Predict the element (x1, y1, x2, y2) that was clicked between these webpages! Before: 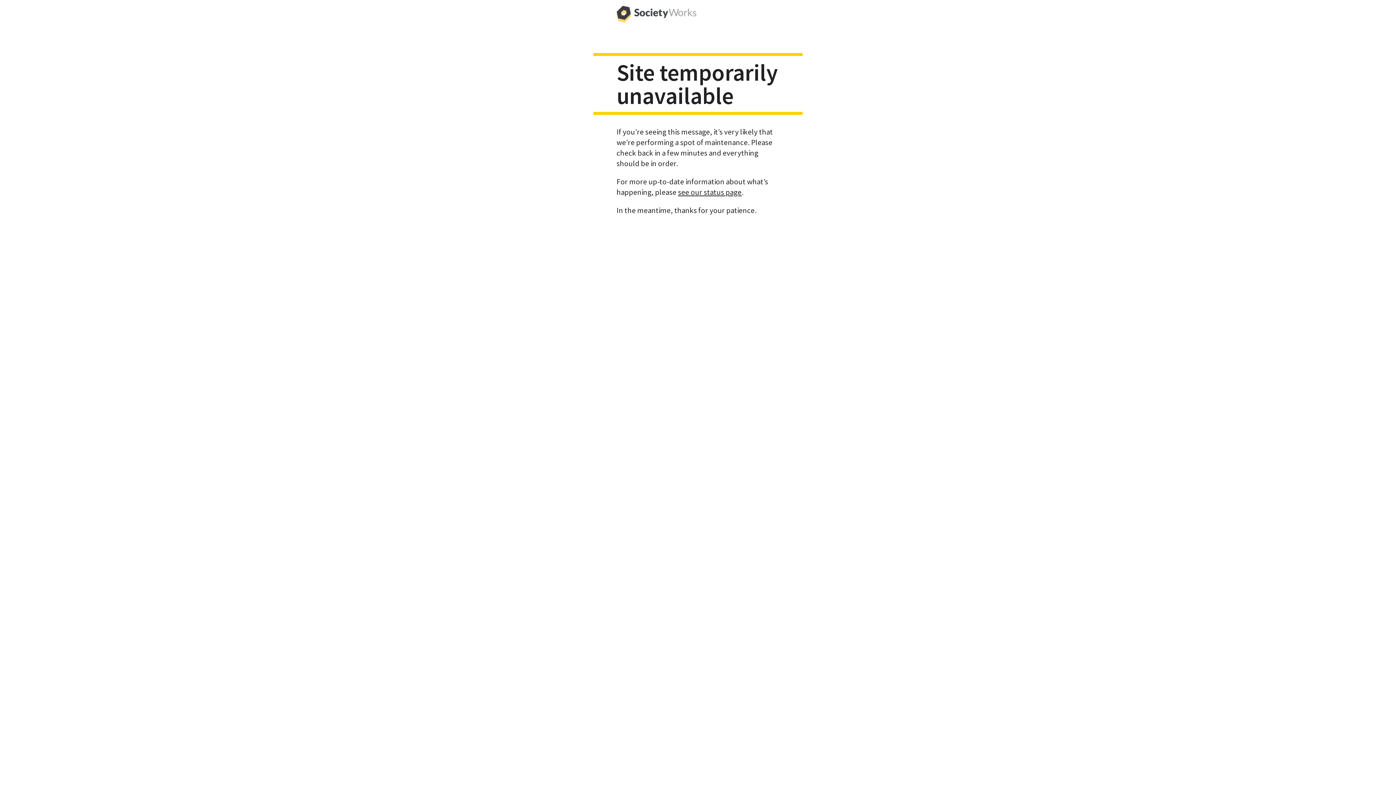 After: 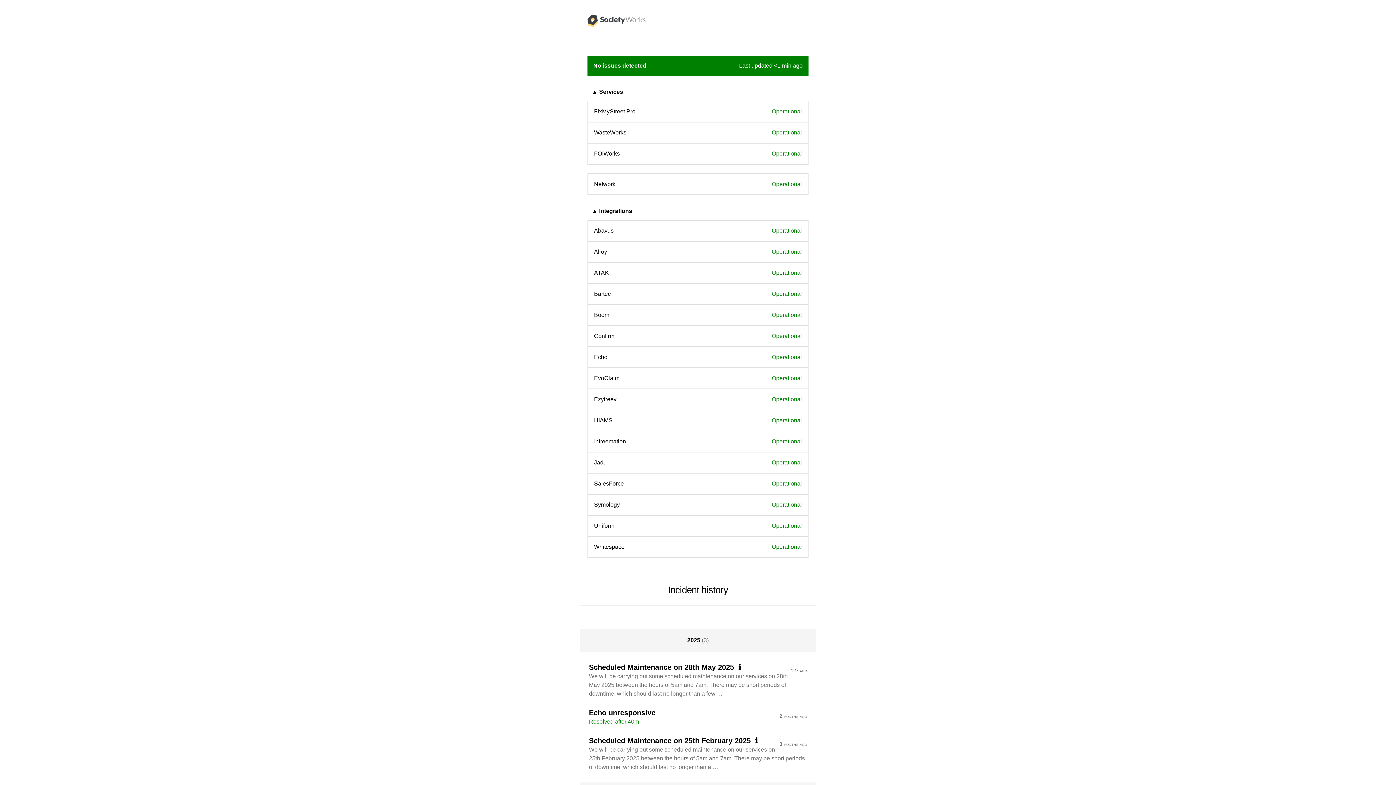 Action: bbox: (678, 187, 741, 196) label: see our status page